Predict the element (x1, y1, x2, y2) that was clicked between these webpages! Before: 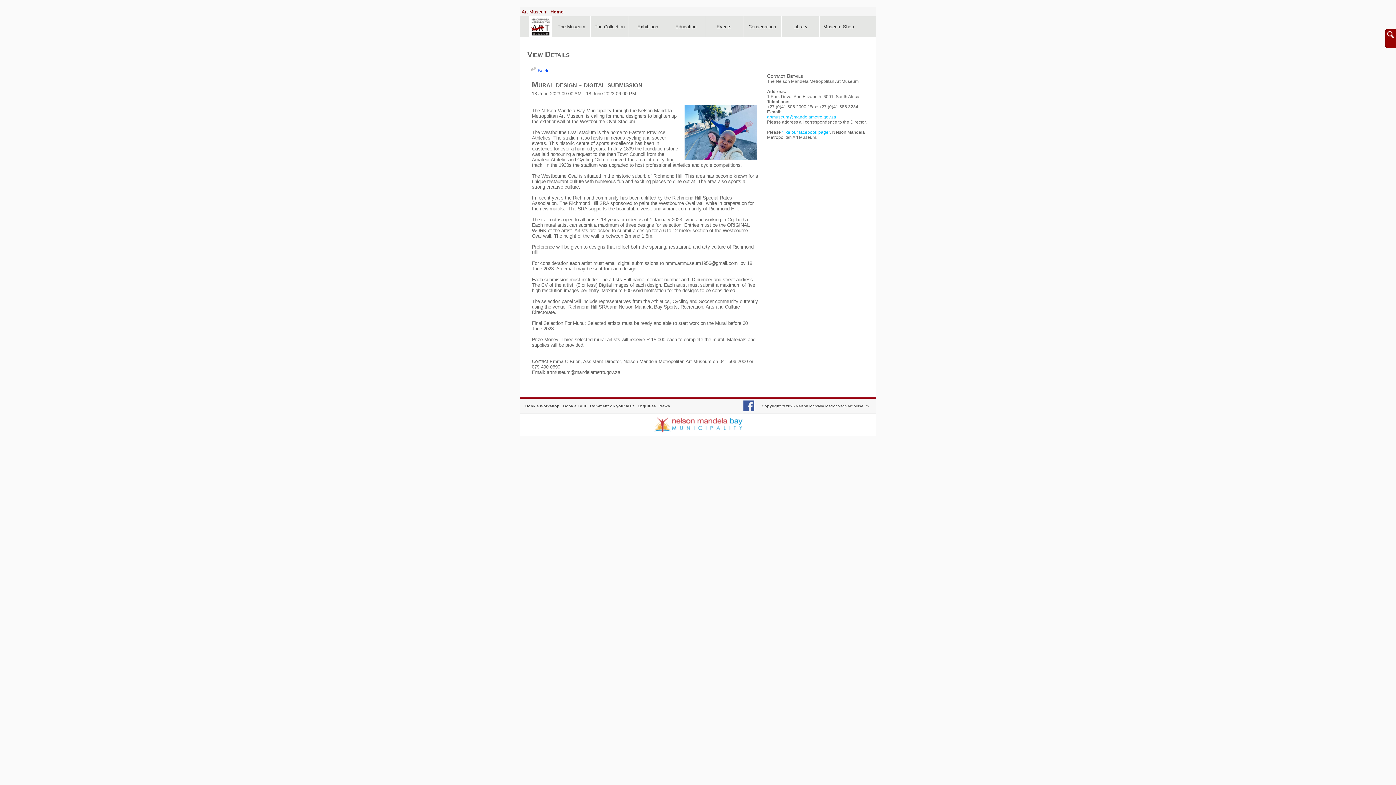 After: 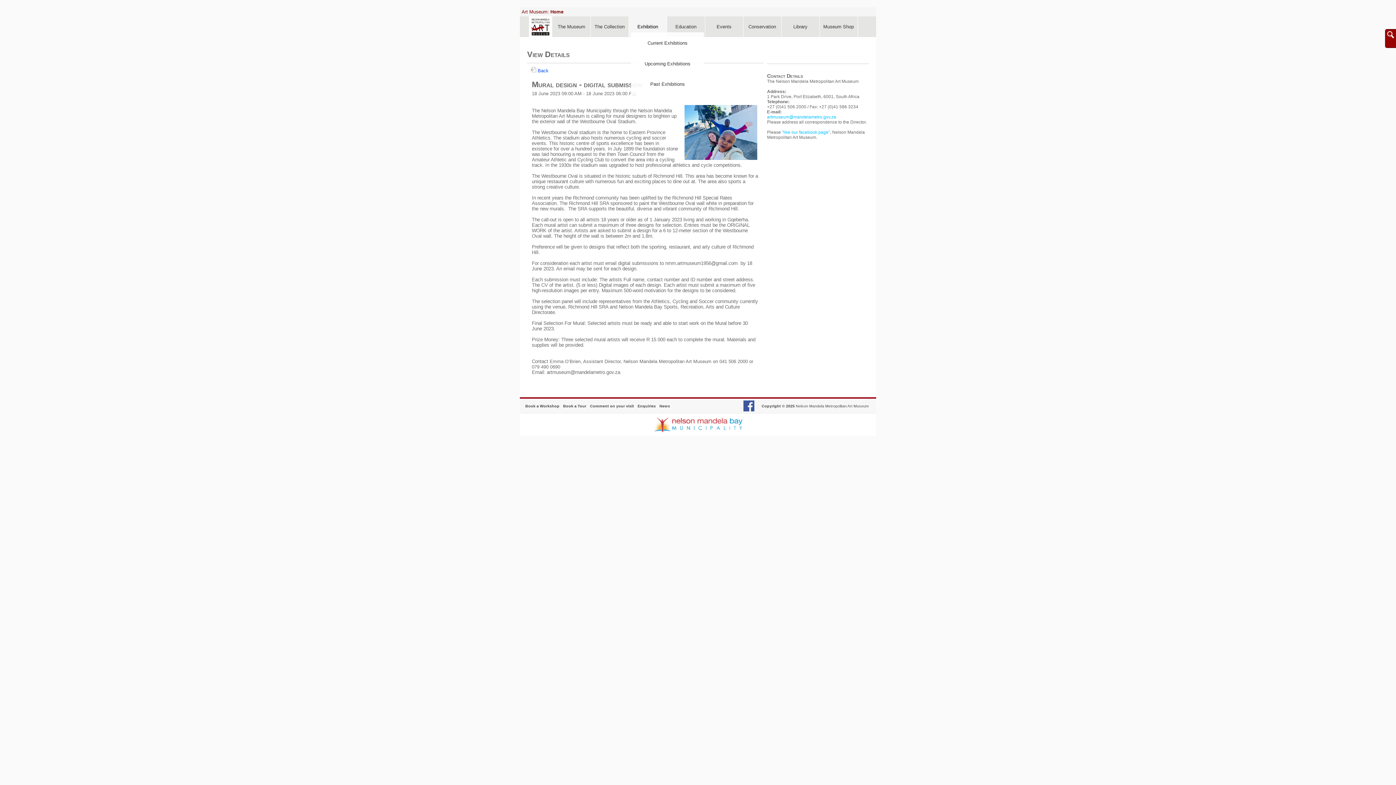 Action: bbox: (629, 16, 667, 37) label: Exhibition